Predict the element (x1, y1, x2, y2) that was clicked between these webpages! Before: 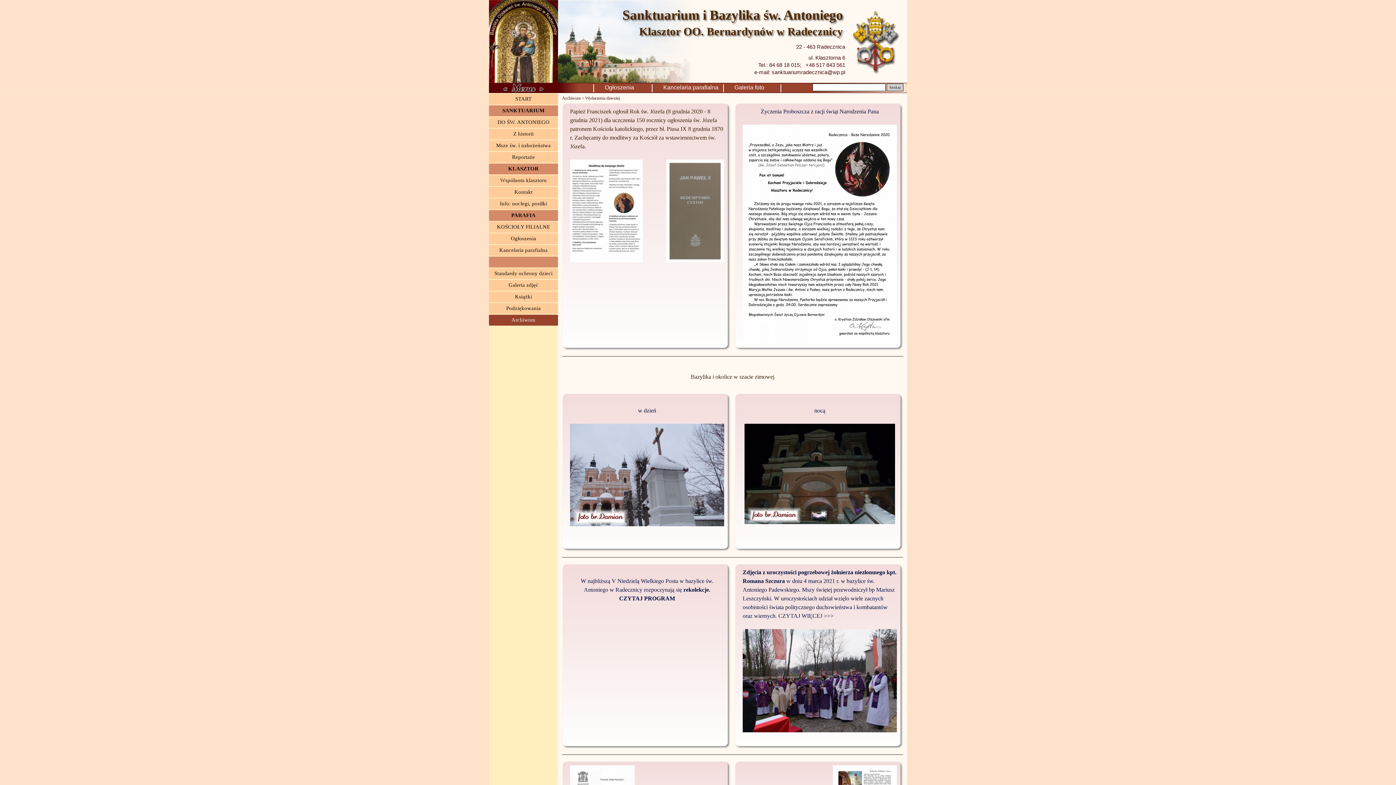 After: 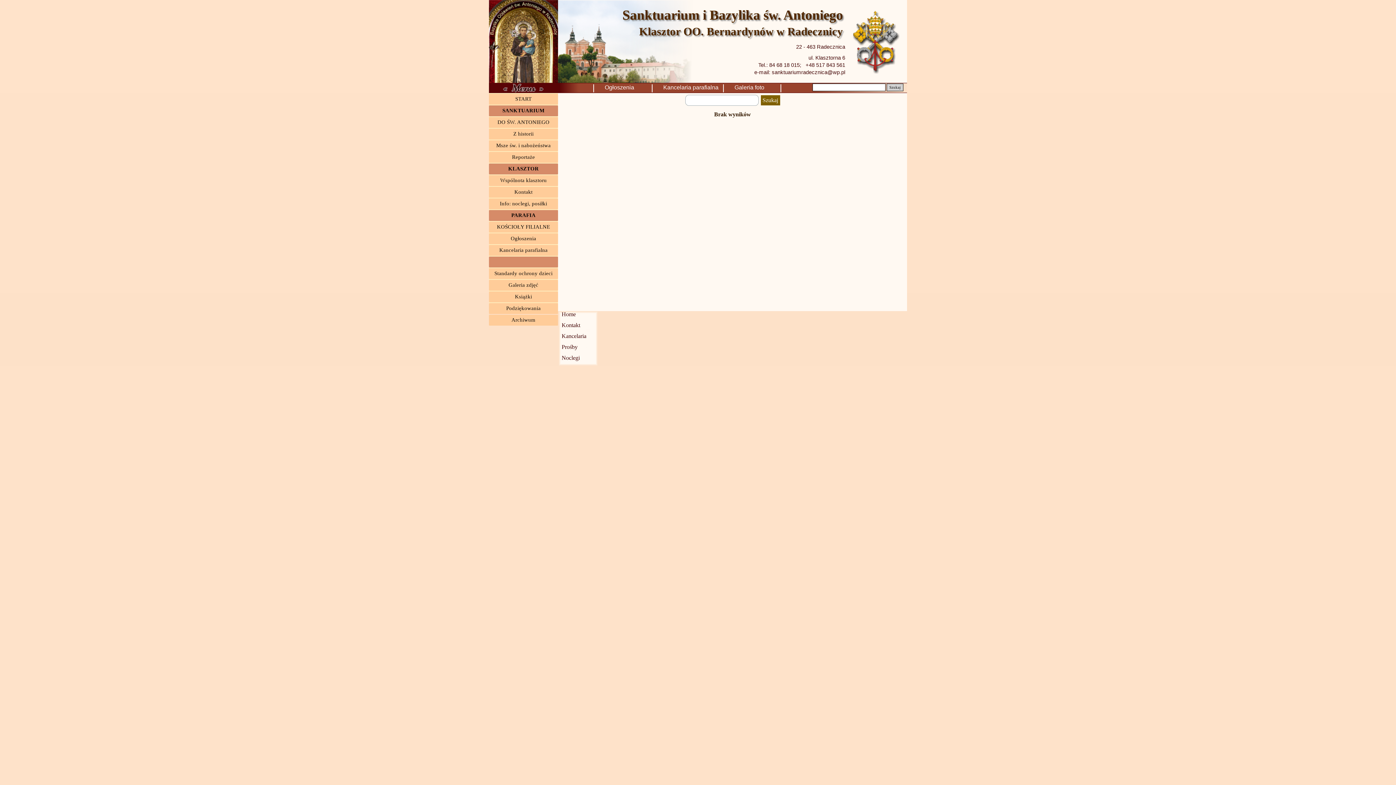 Action: bbox: (886, 83, 903, 91) label: Szukaj